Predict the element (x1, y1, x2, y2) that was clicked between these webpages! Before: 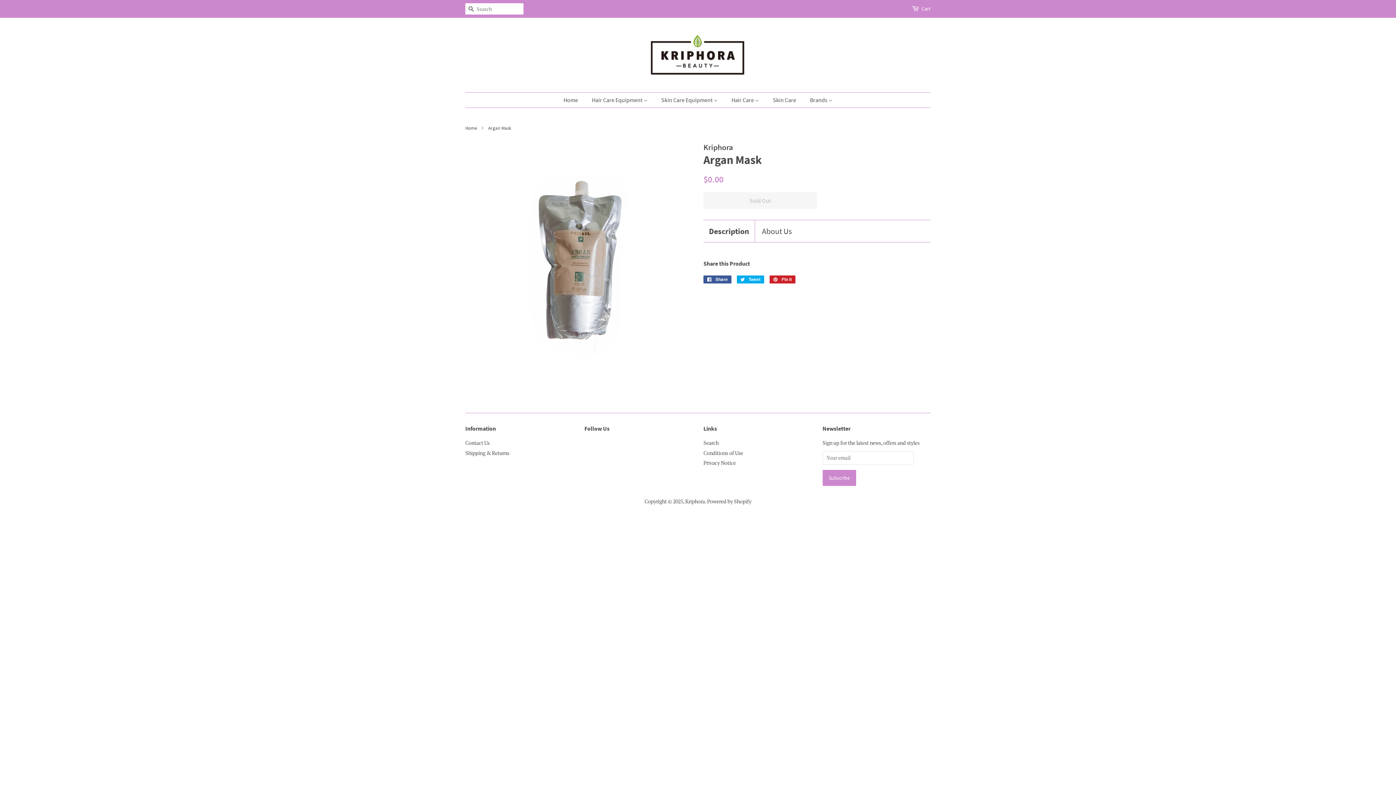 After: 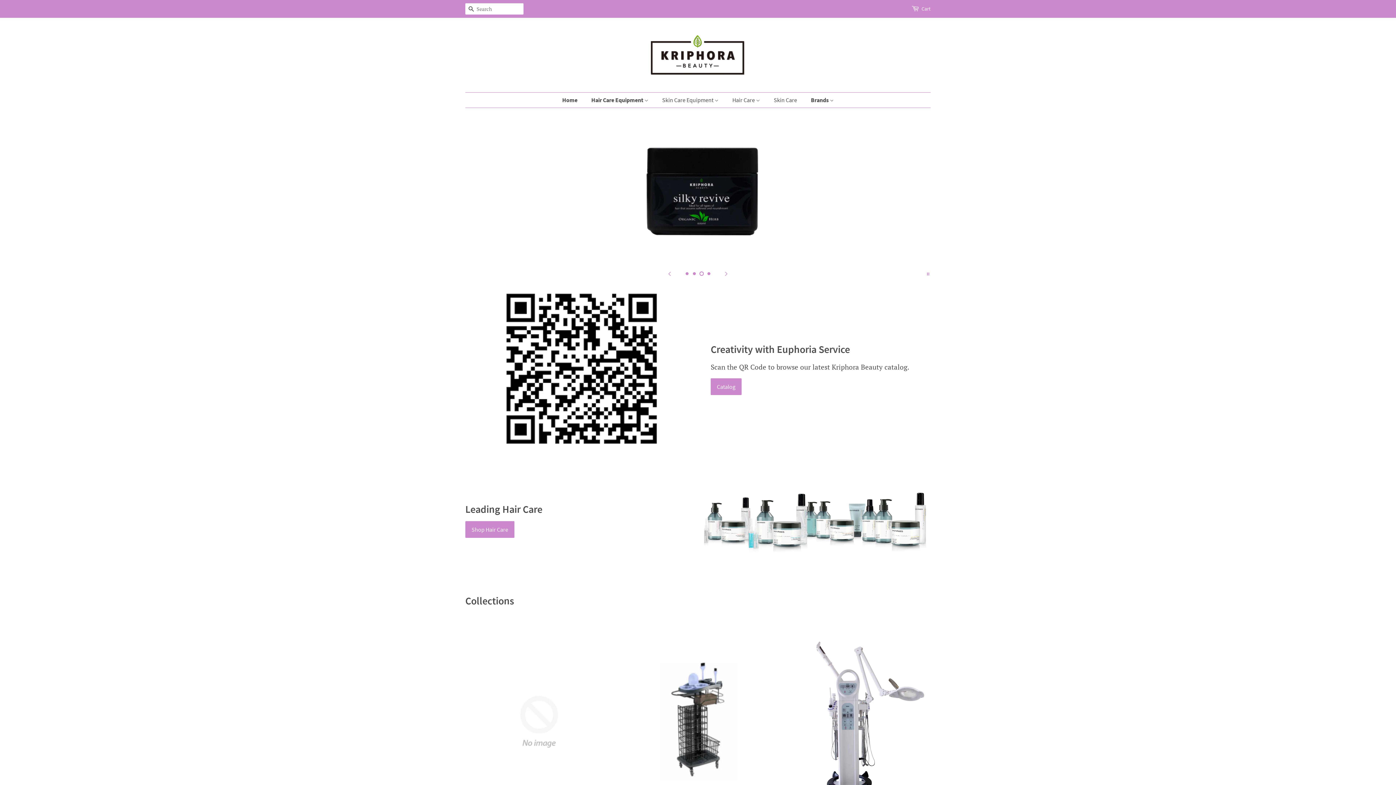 Action: label: Home bbox: (465, 125, 478, 130)